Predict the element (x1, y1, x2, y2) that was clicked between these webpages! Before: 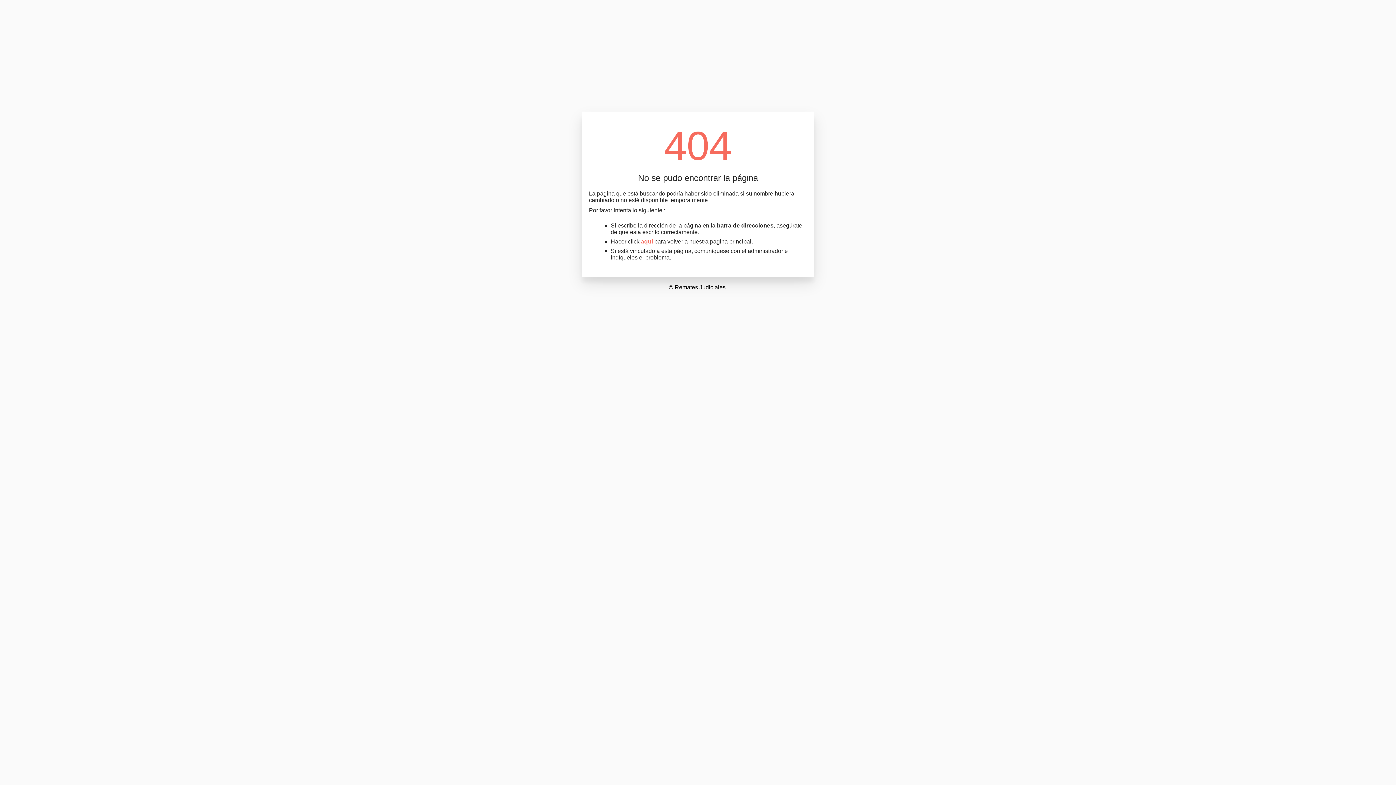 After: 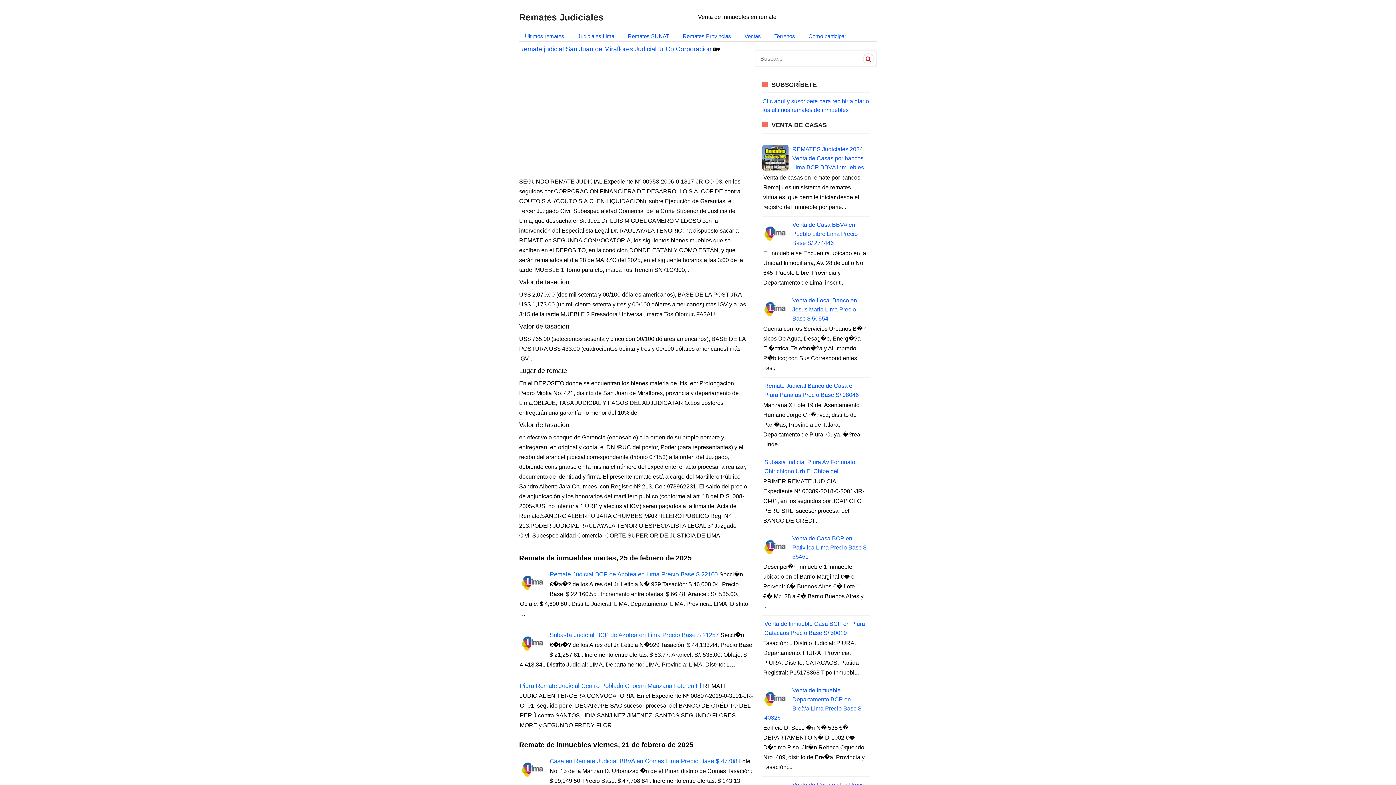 Action: label: Remates Judiciales bbox: (674, 284, 725, 290)